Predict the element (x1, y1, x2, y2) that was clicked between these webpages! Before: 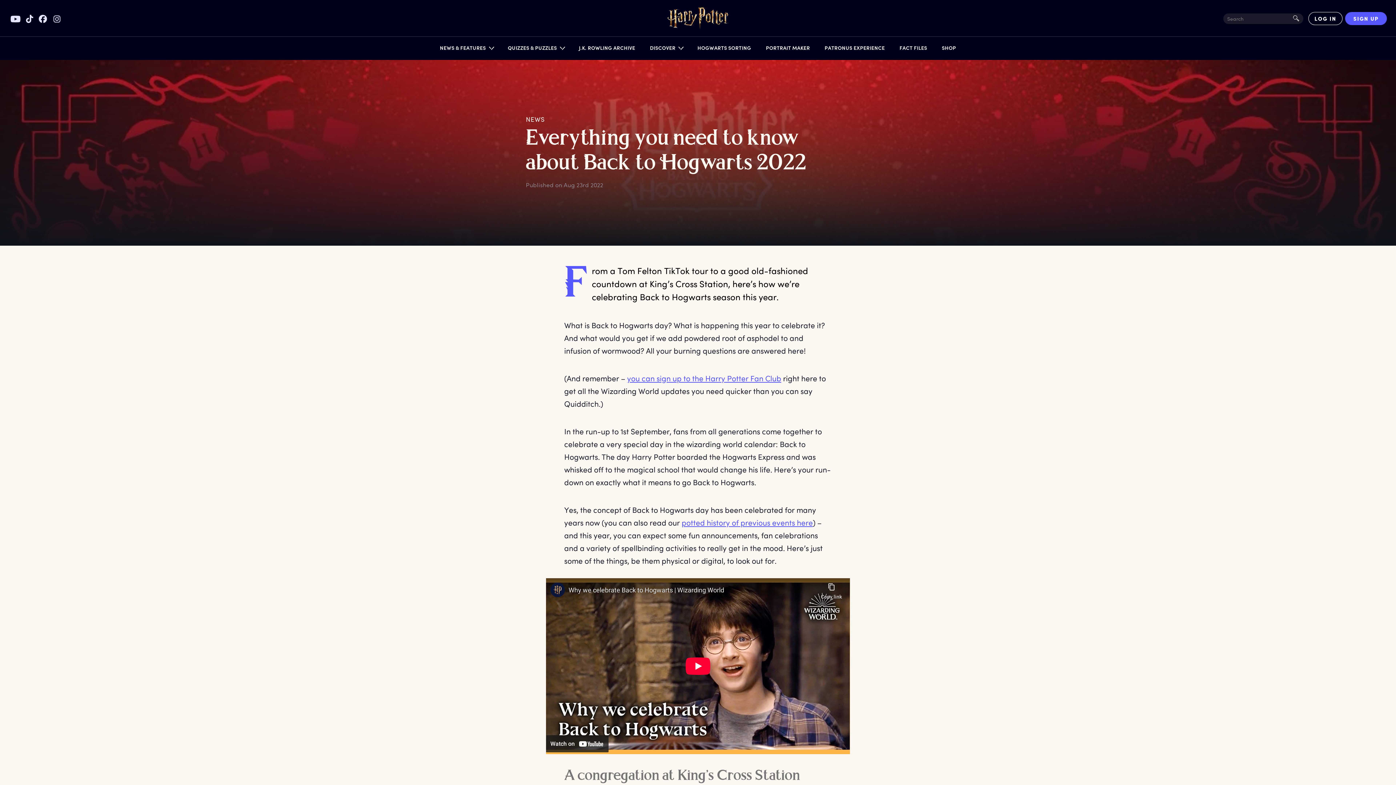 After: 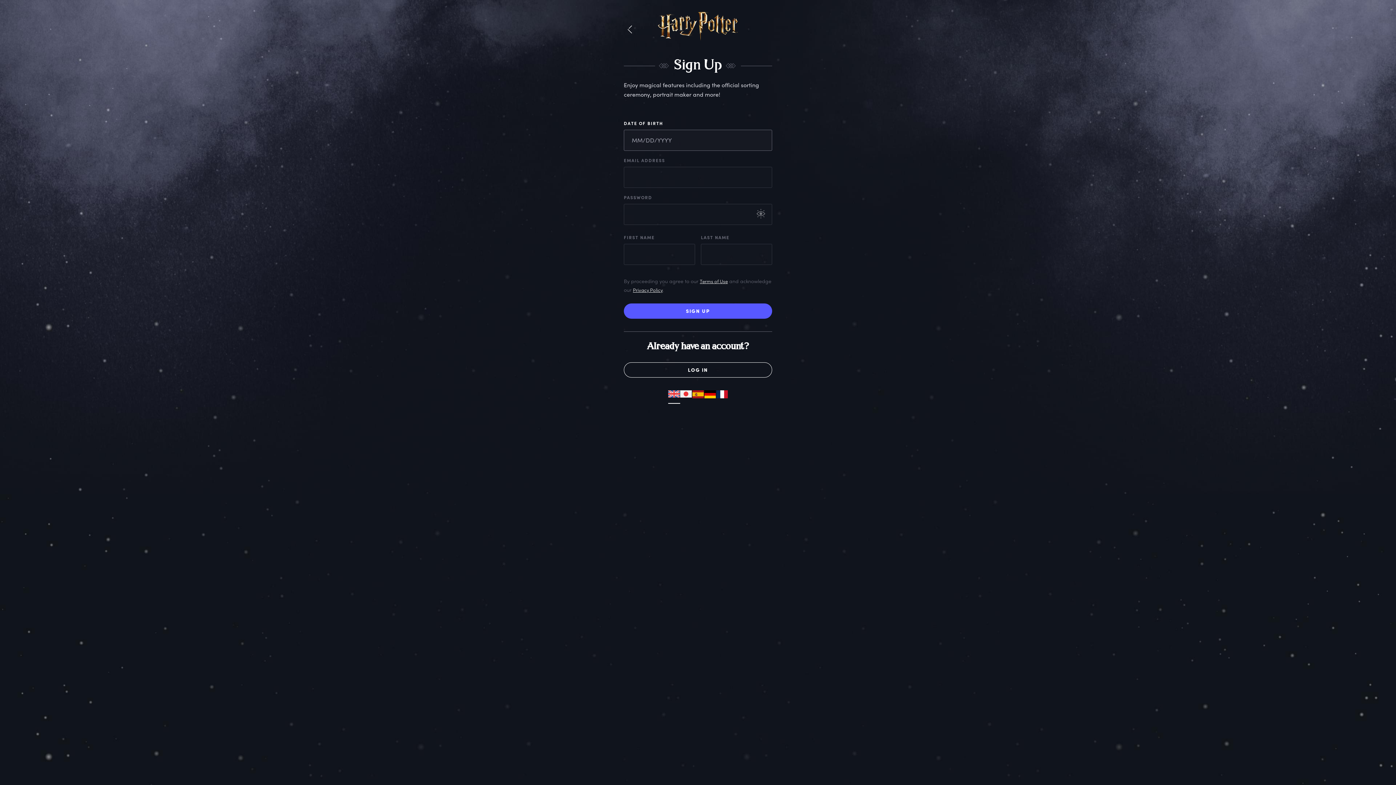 Action: label: you can sign up to the Harry Potter Fan Club bbox: (627, 373, 781, 383)